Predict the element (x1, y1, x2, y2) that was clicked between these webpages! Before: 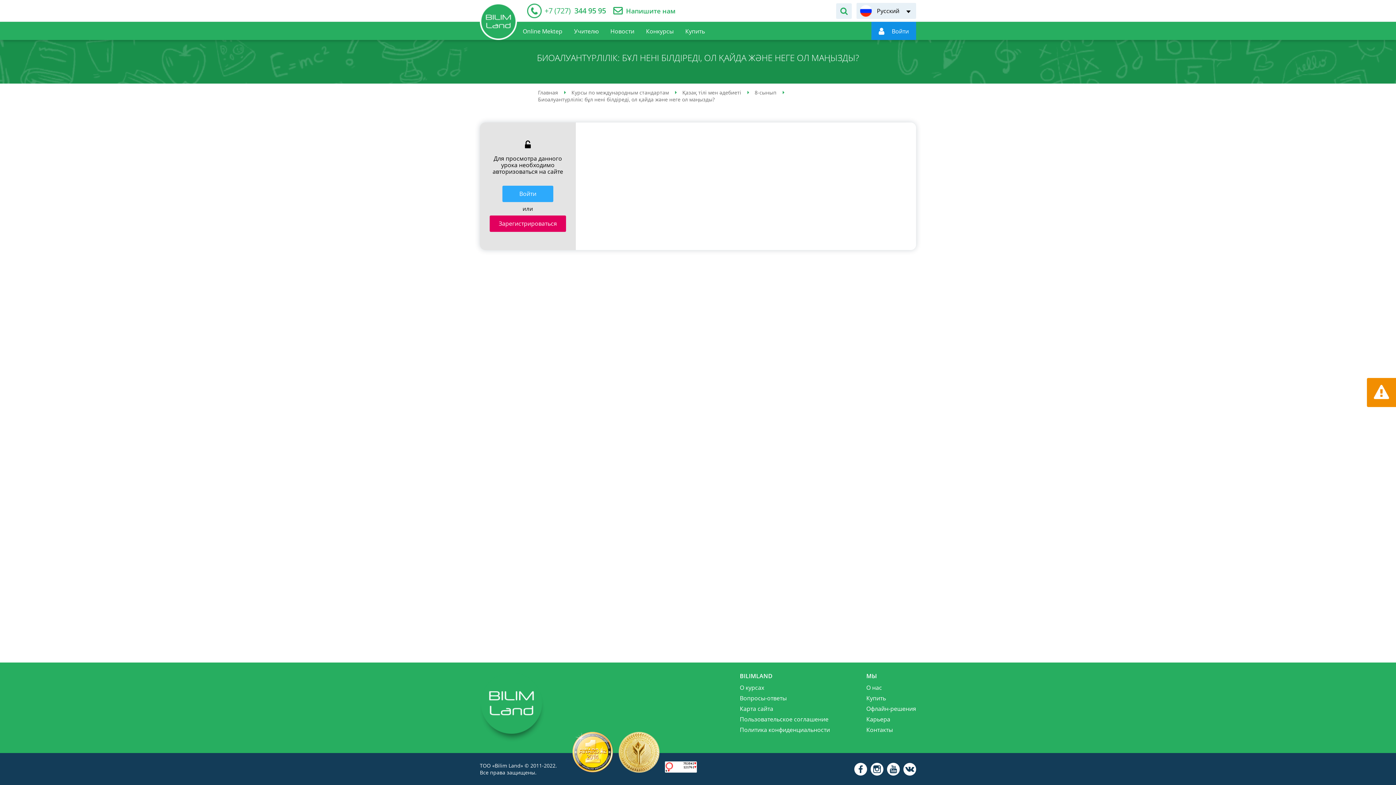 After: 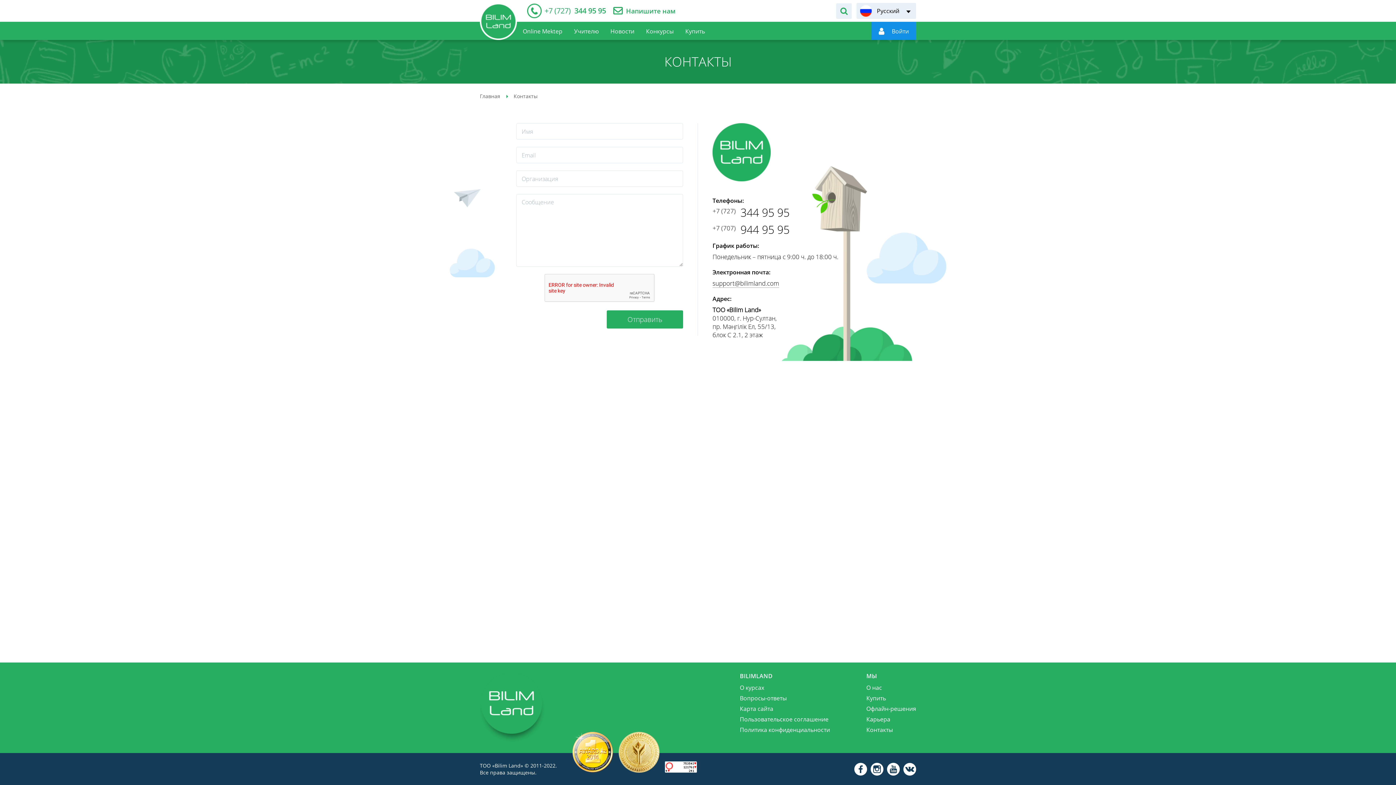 Action: label: Напишите нам bbox: (626, 7, 675, 14)